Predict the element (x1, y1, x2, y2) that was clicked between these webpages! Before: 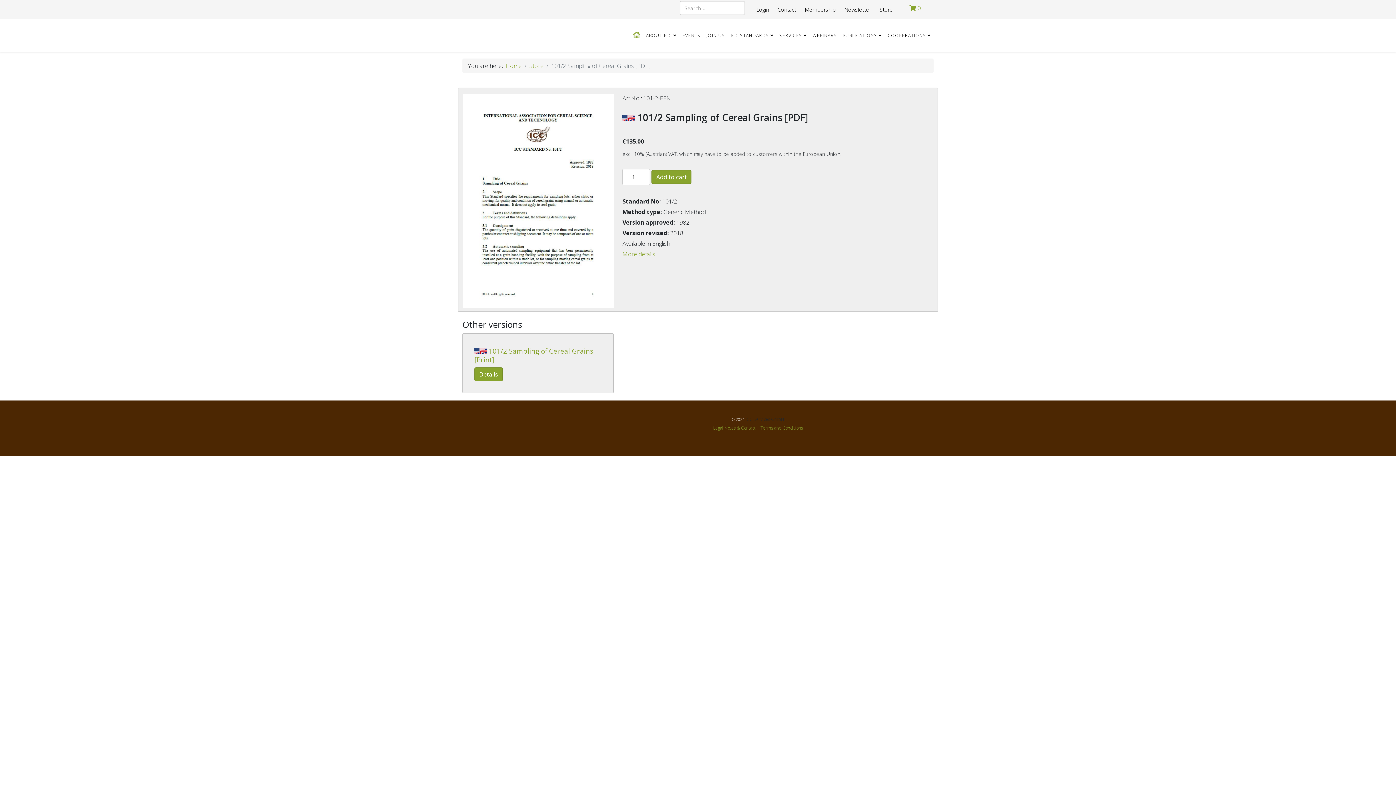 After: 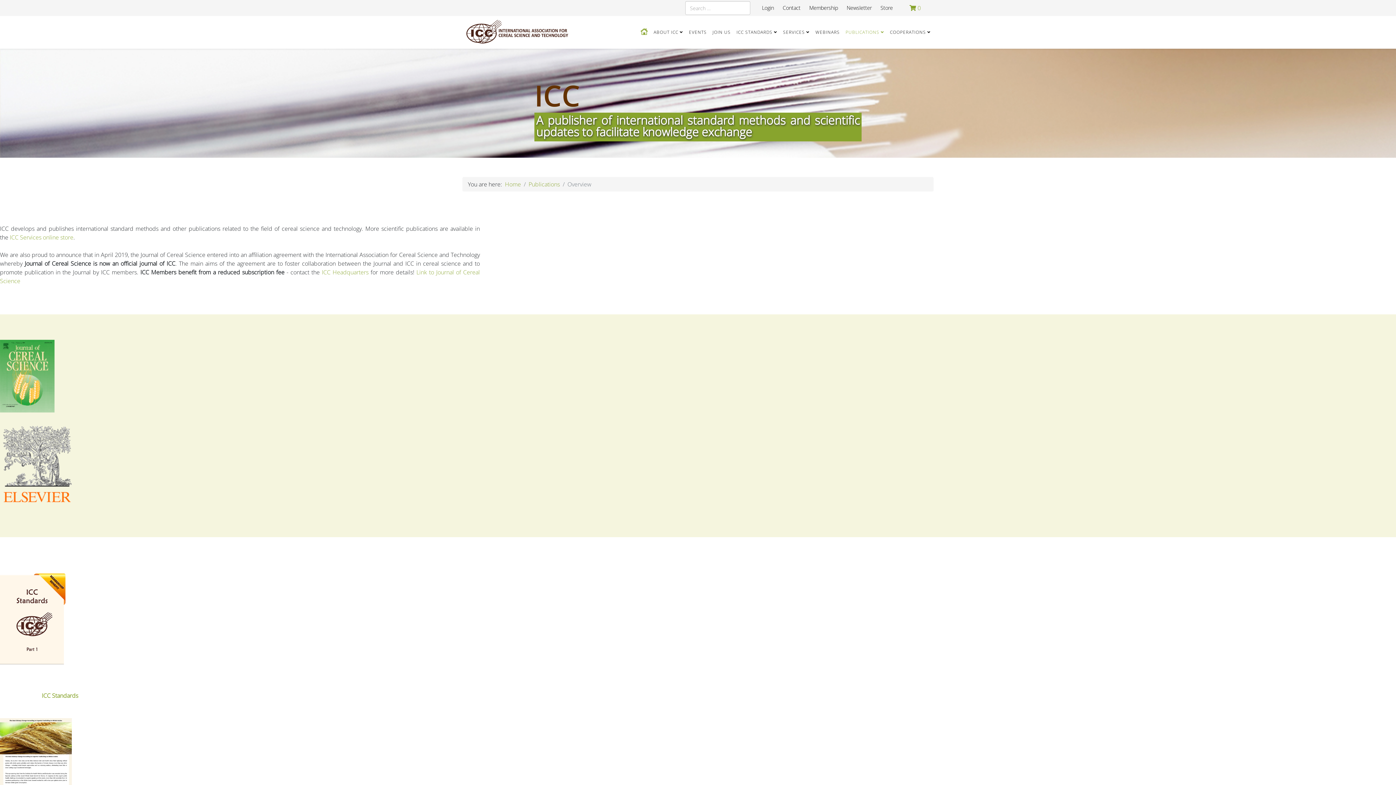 Action: bbox: (840, 19, 885, 52) label: PUBLICATIONS